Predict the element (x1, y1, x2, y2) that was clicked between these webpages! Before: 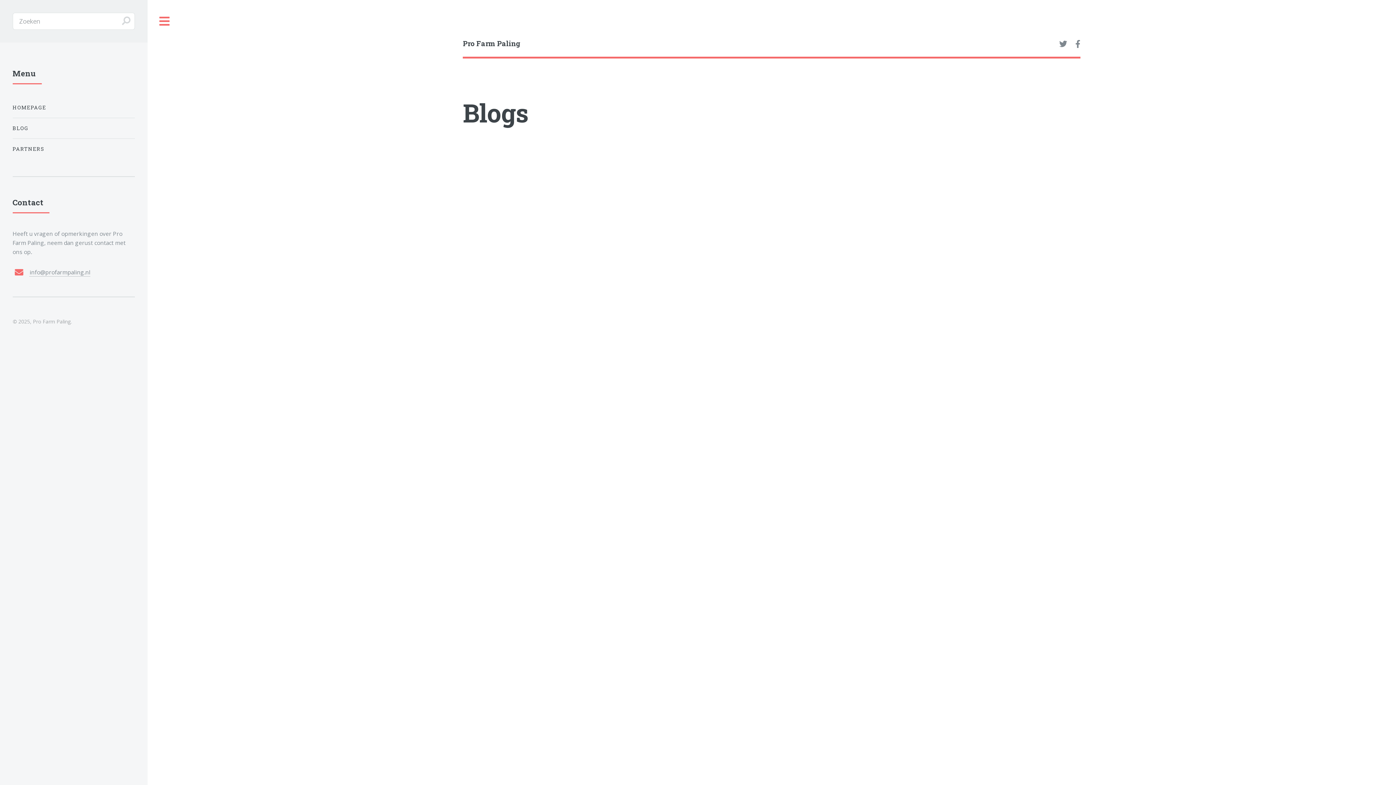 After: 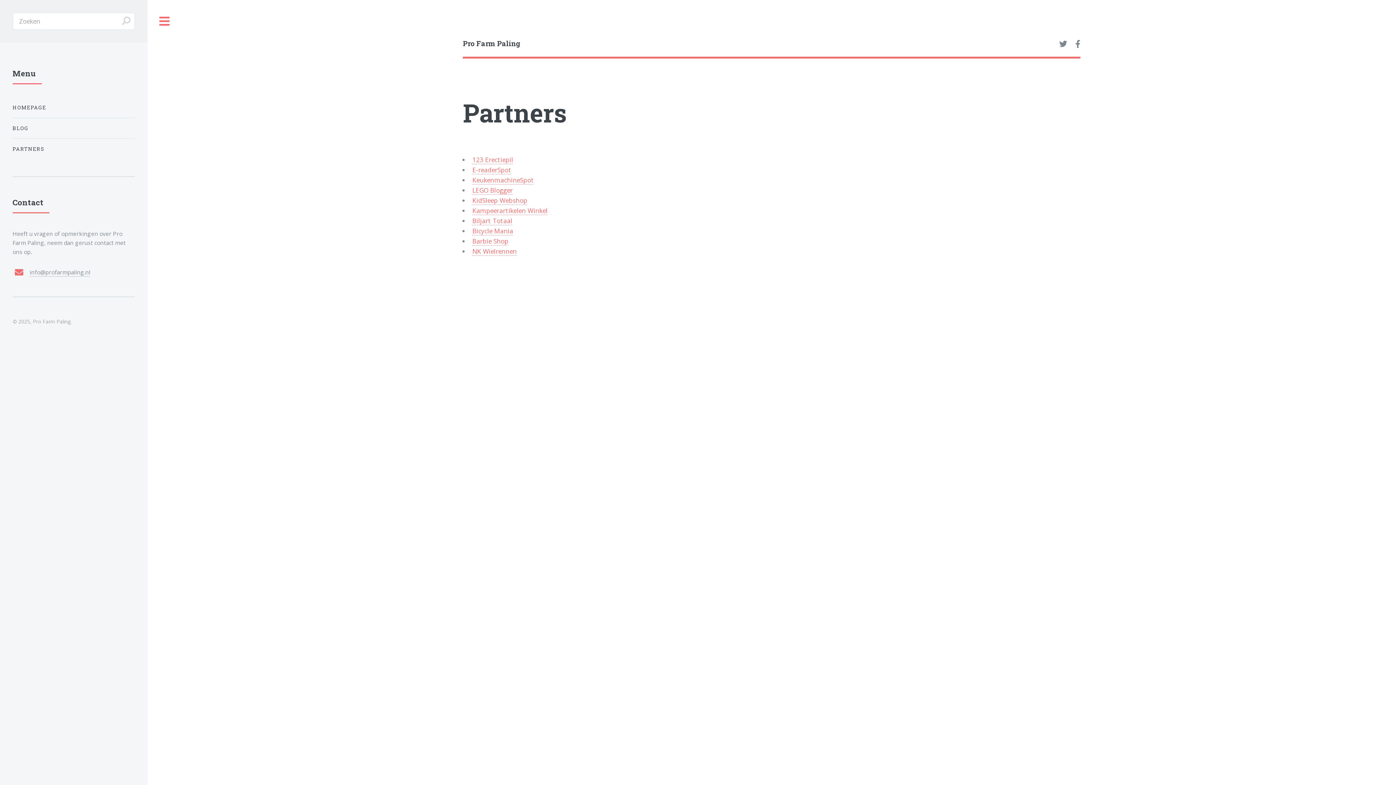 Action: bbox: (12, 141, 134, 156) label: PARTNERS